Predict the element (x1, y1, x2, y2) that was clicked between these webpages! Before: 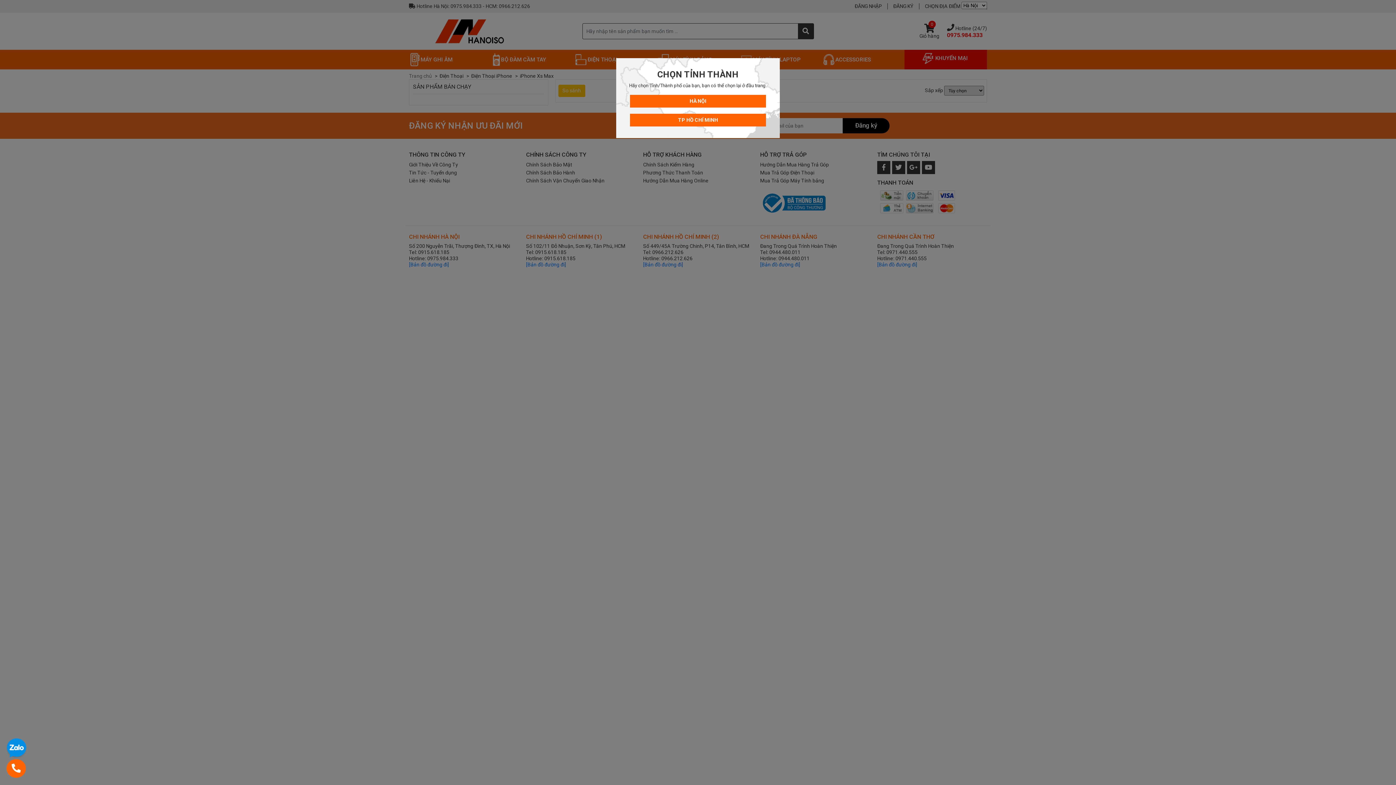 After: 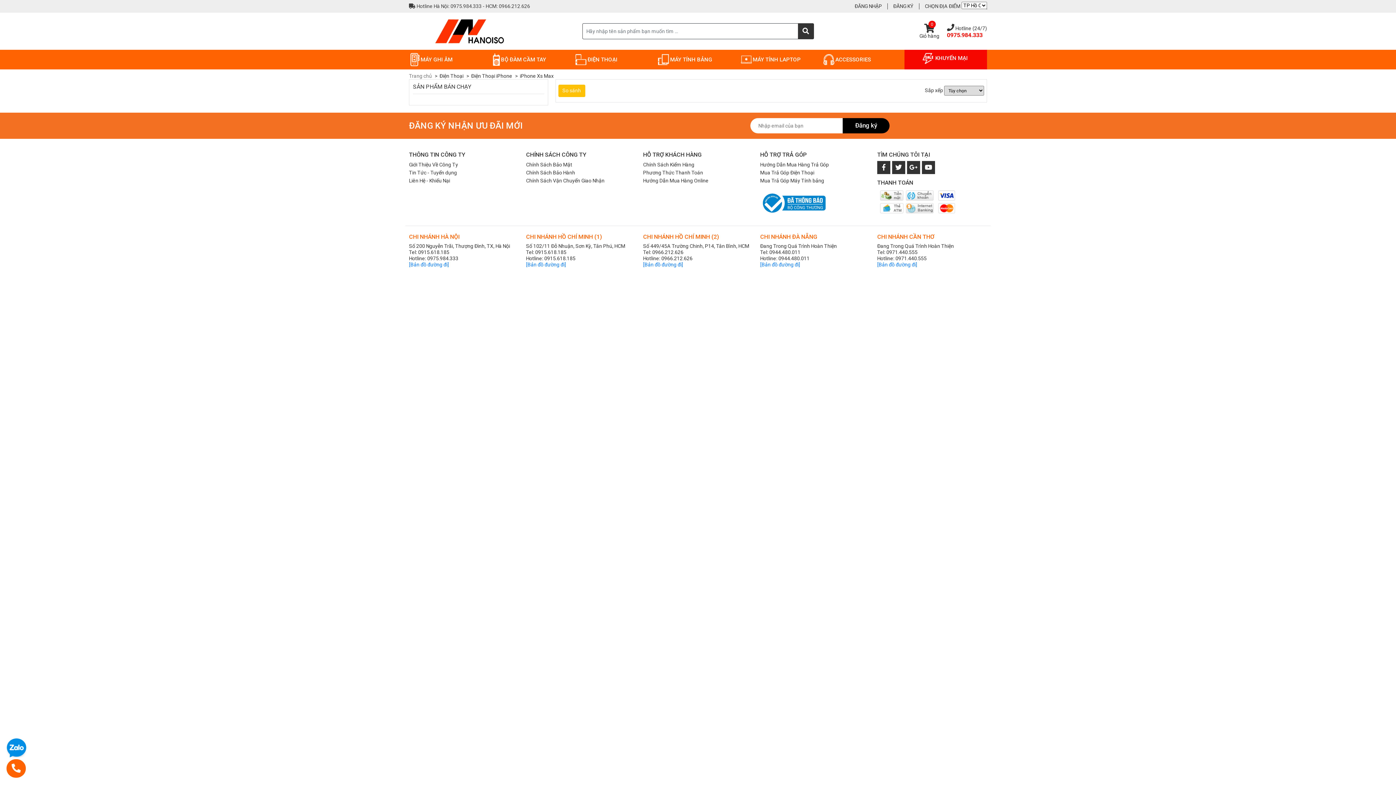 Action: label: TP HỒ CHÍ MINH bbox: (630, 113, 766, 126)